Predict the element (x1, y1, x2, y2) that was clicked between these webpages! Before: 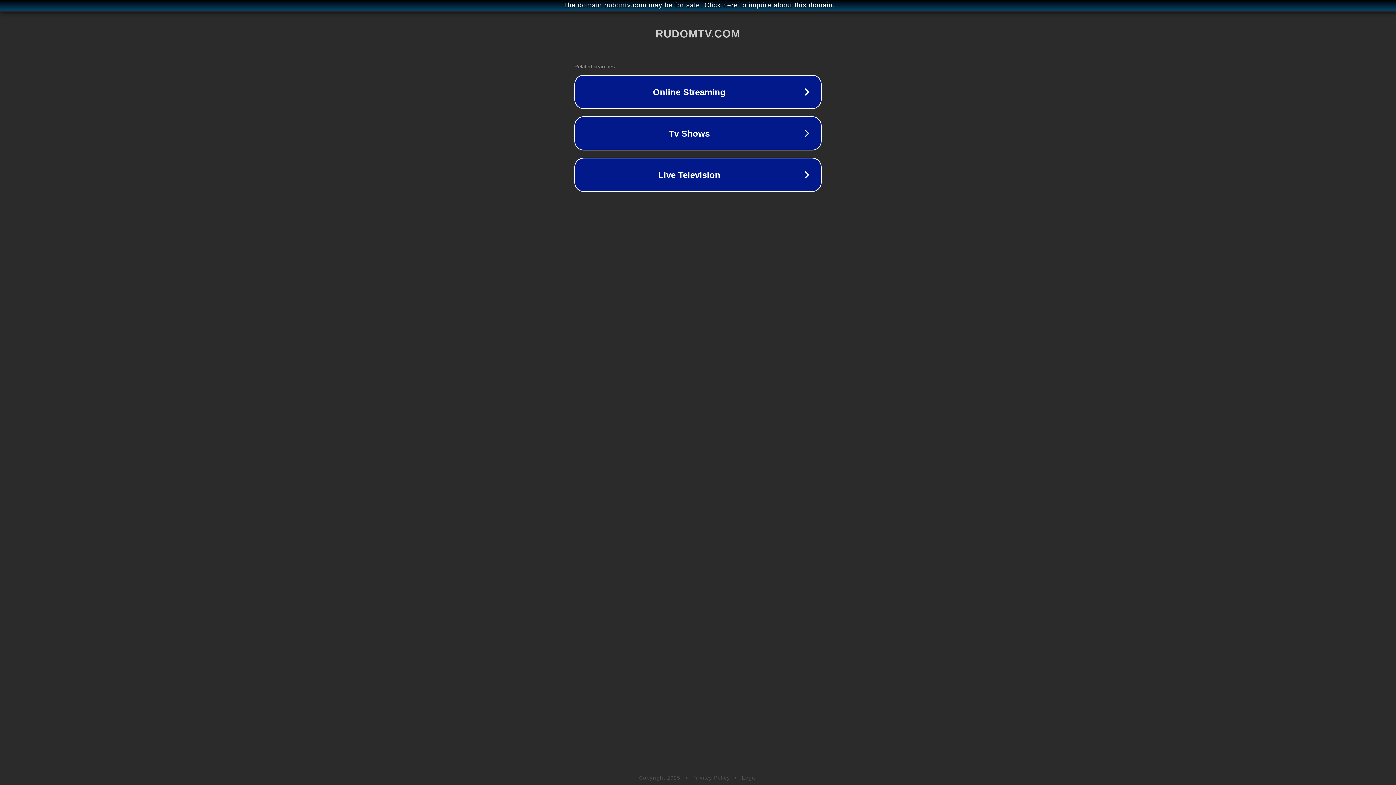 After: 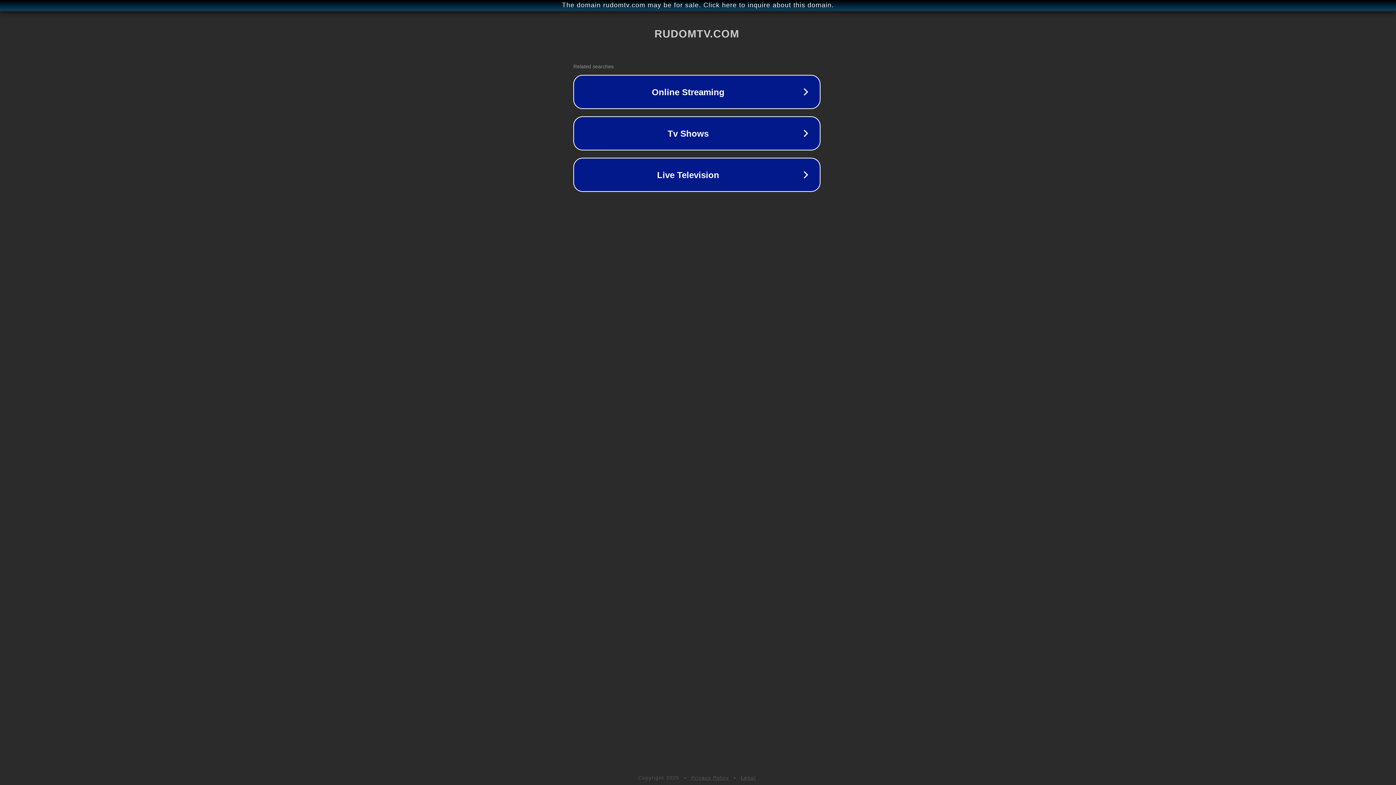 Action: bbox: (1, 1, 1397, 9) label: The domain rudomtv.com may be for sale. Click here to inquire about this domain.